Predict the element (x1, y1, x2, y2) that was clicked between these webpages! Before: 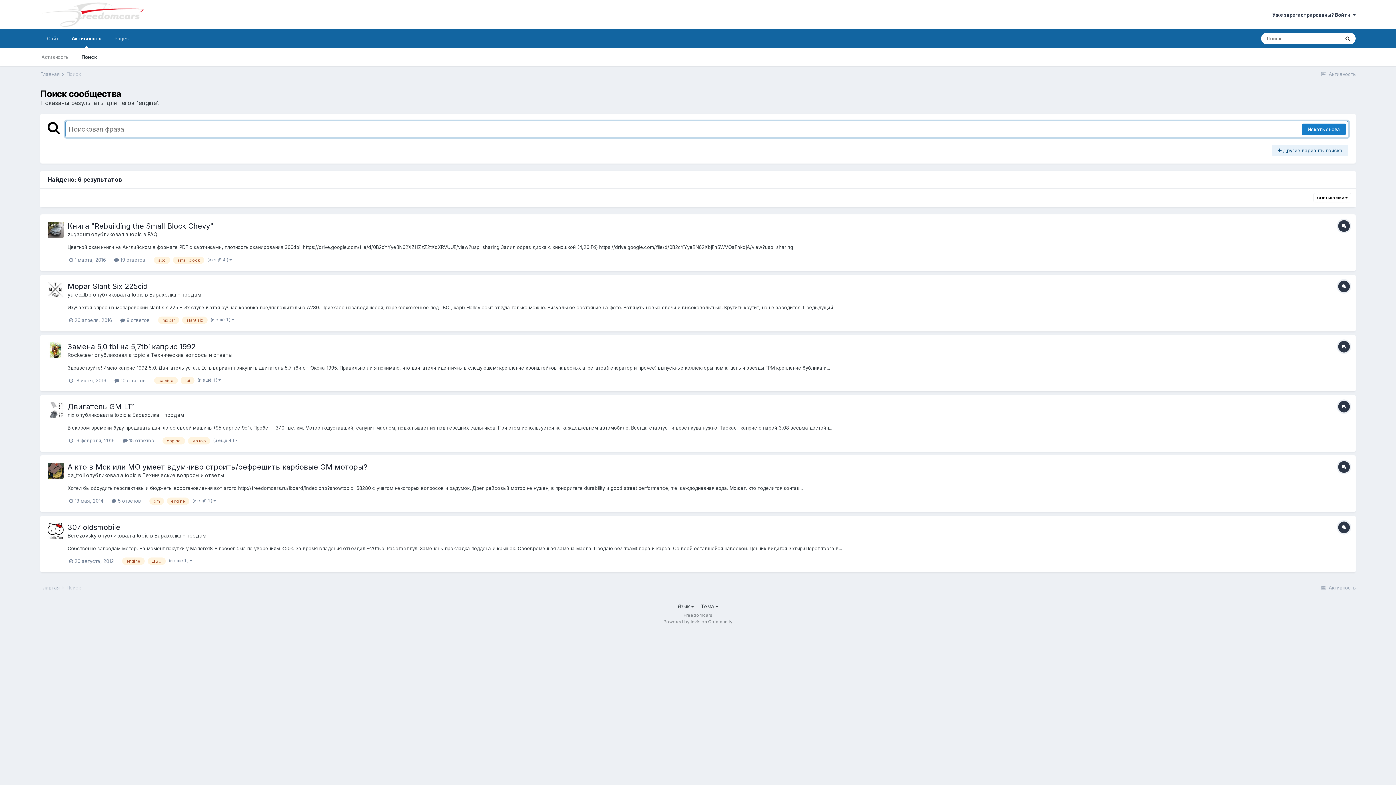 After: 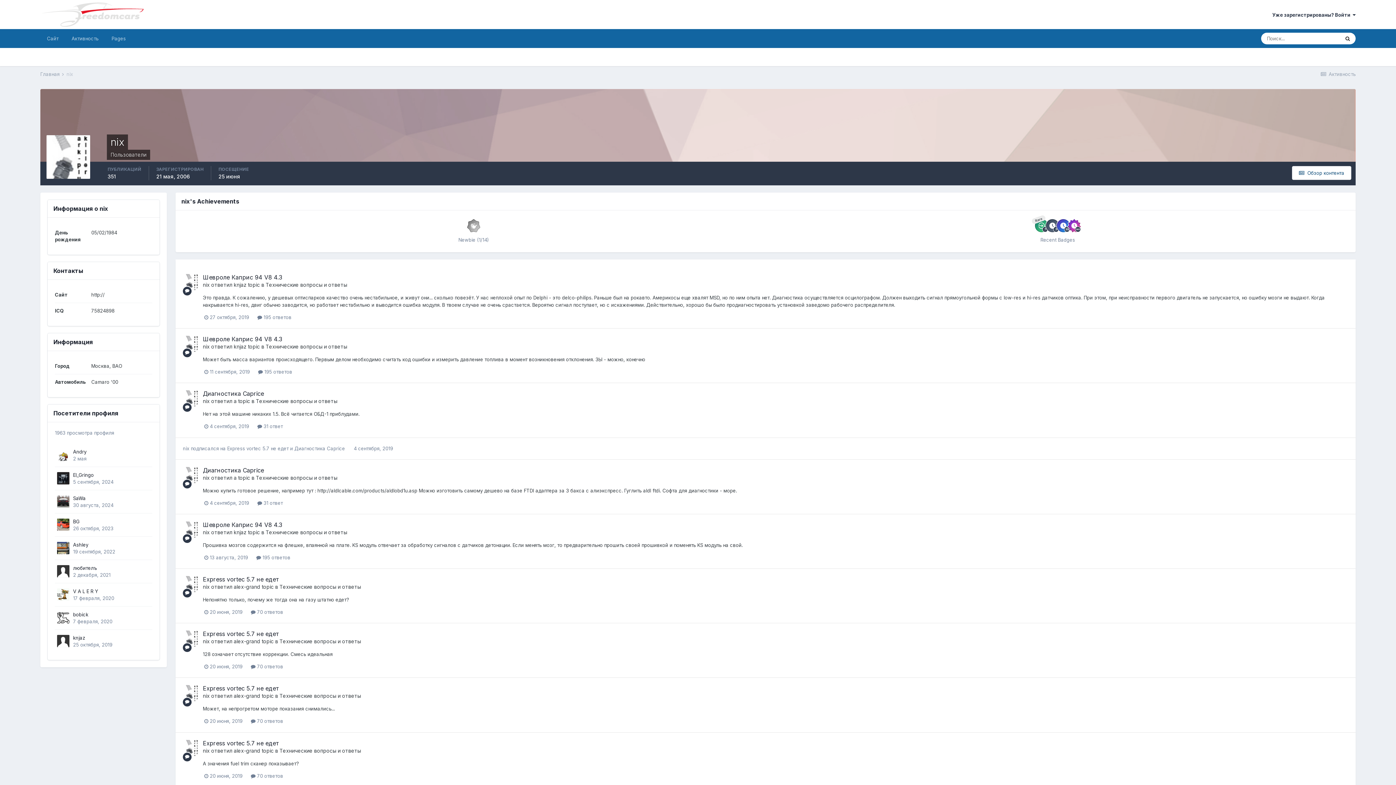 Action: bbox: (47, 402, 63, 418)